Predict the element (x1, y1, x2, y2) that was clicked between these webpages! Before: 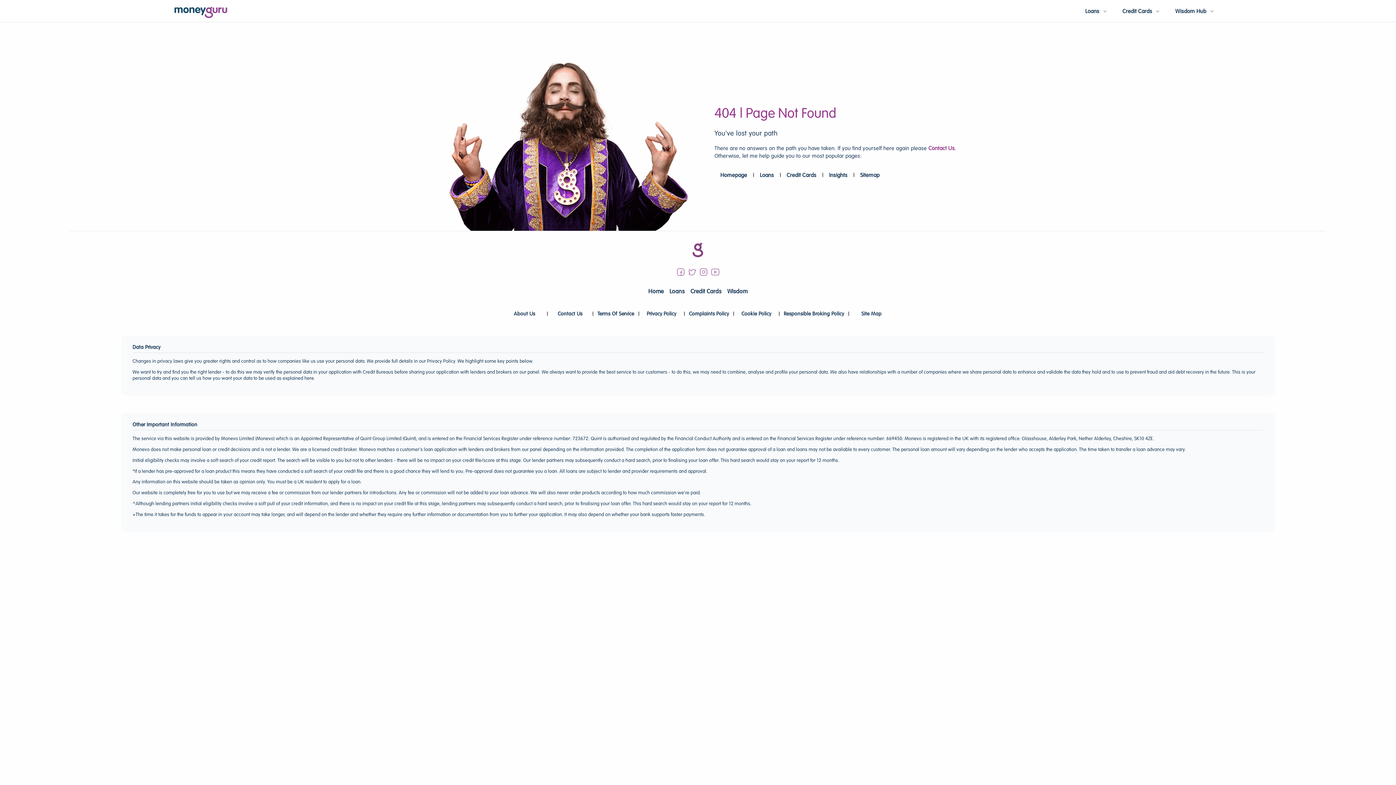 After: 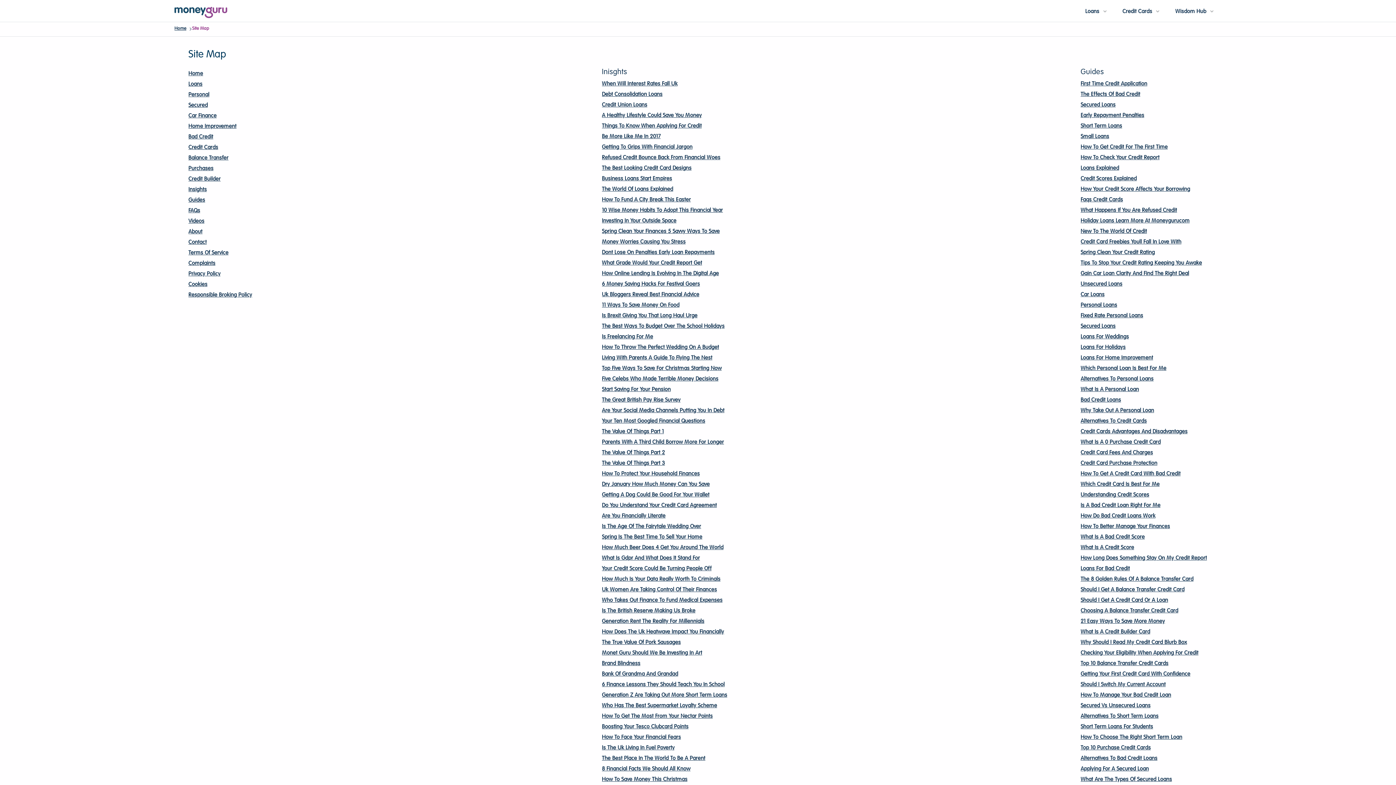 Action: bbox: (852, 310, 891, 318) label: Site Map